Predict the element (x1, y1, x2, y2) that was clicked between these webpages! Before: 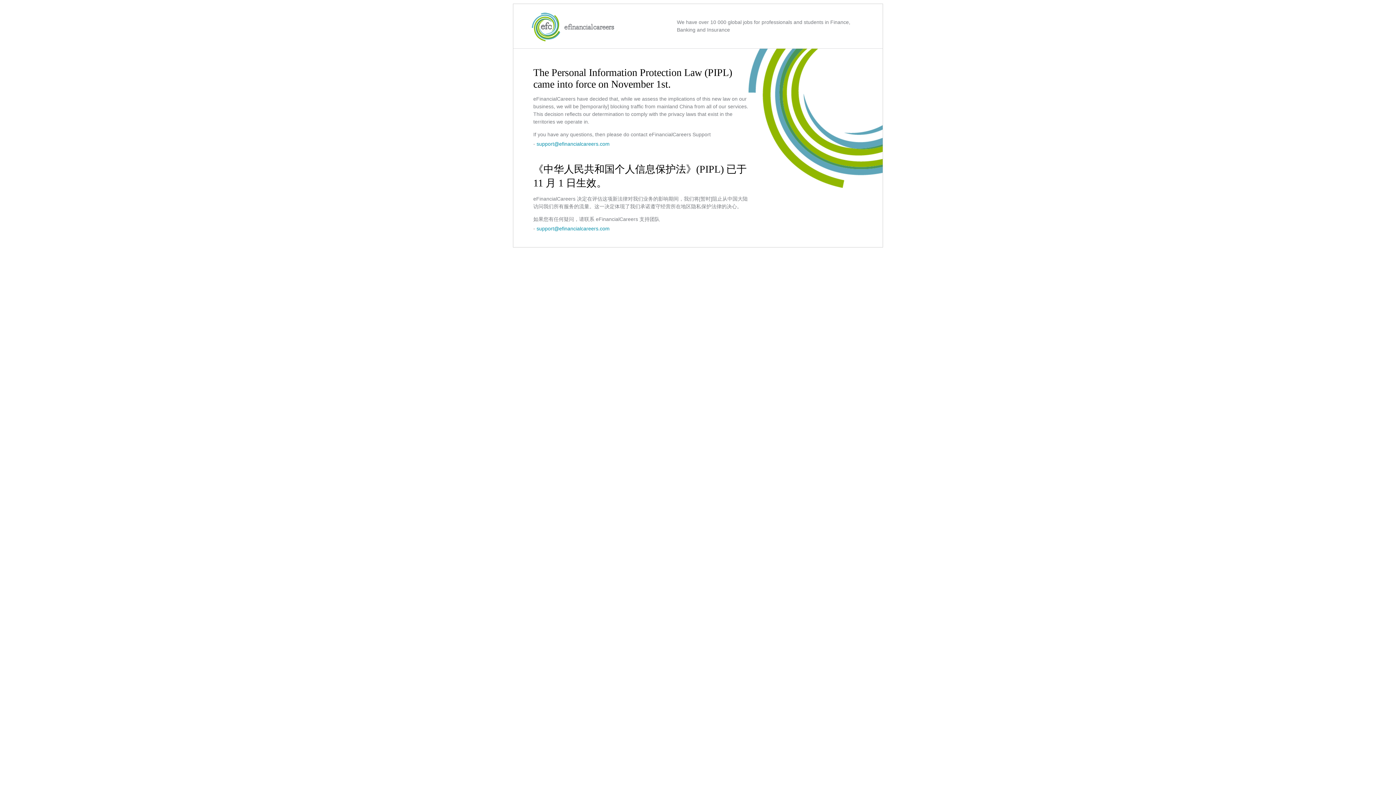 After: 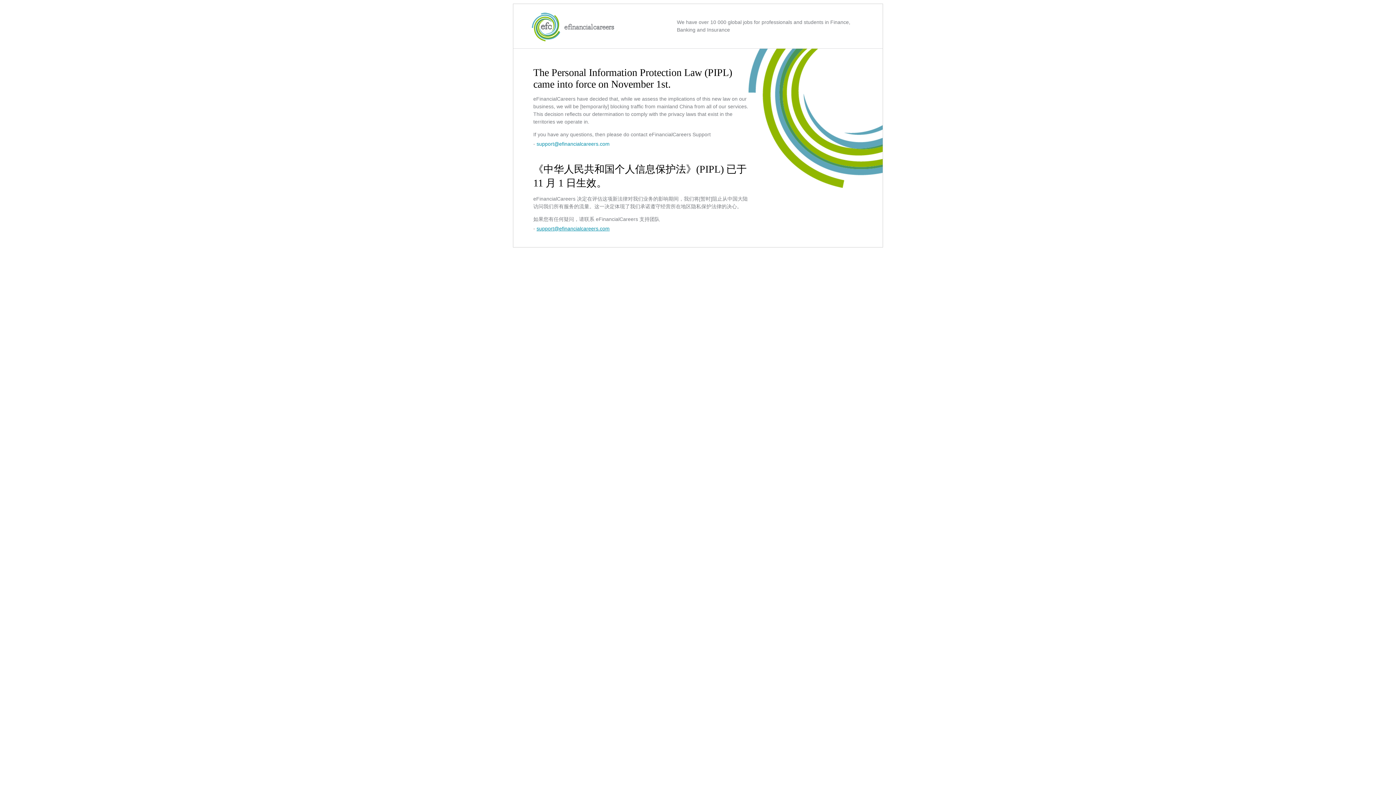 Action: bbox: (536, 225, 609, 231) label: support@efinancialcareers.com